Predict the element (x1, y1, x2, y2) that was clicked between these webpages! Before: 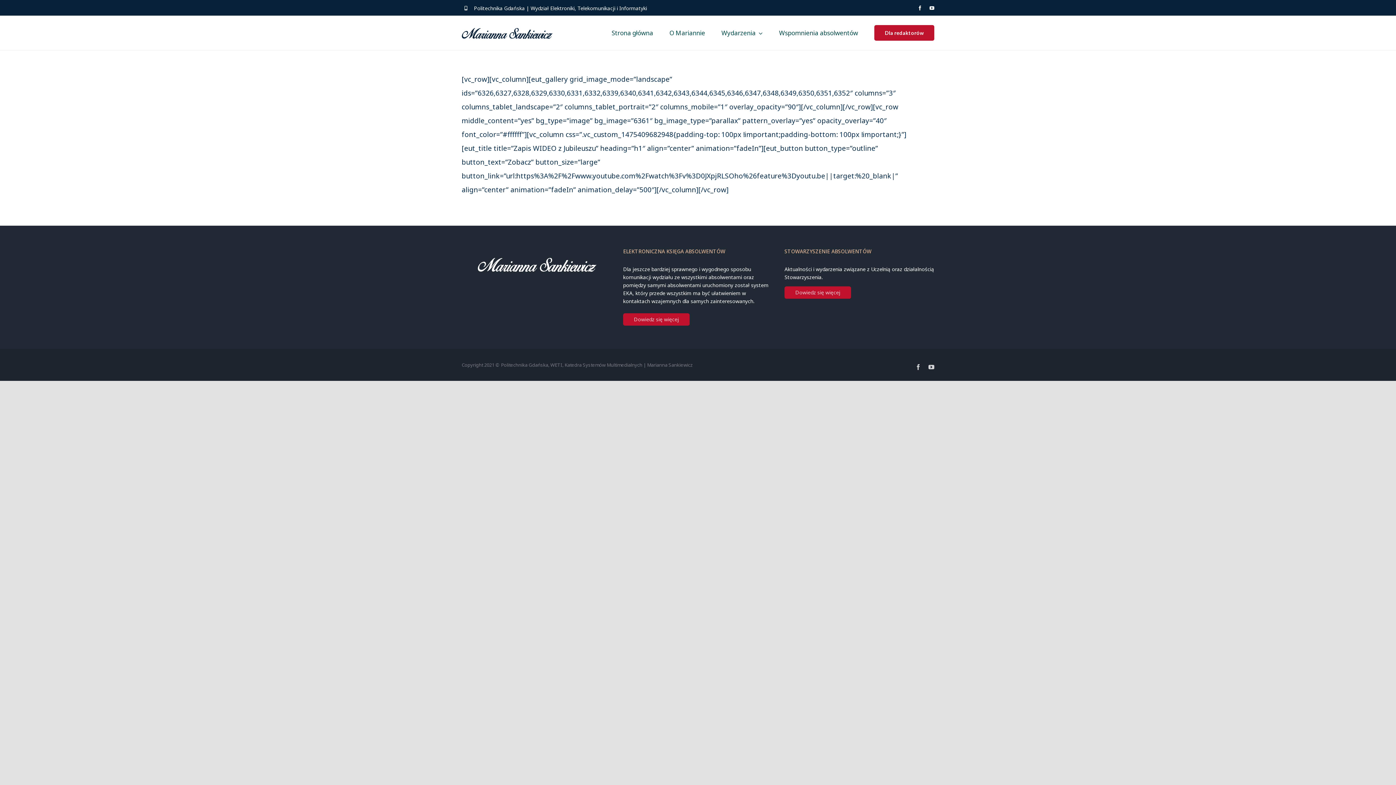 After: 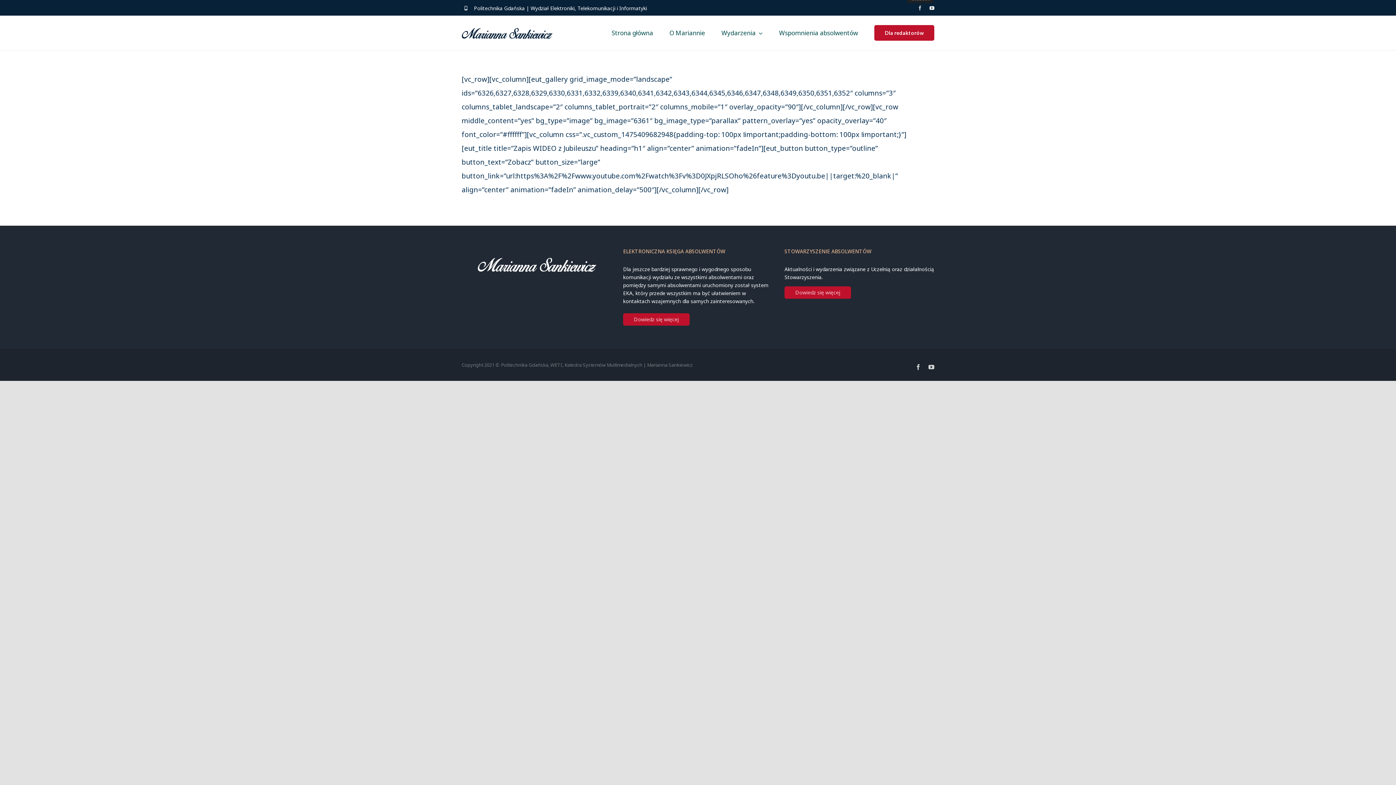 Action: bbox: (917, 5, 922, 10) label: facebook